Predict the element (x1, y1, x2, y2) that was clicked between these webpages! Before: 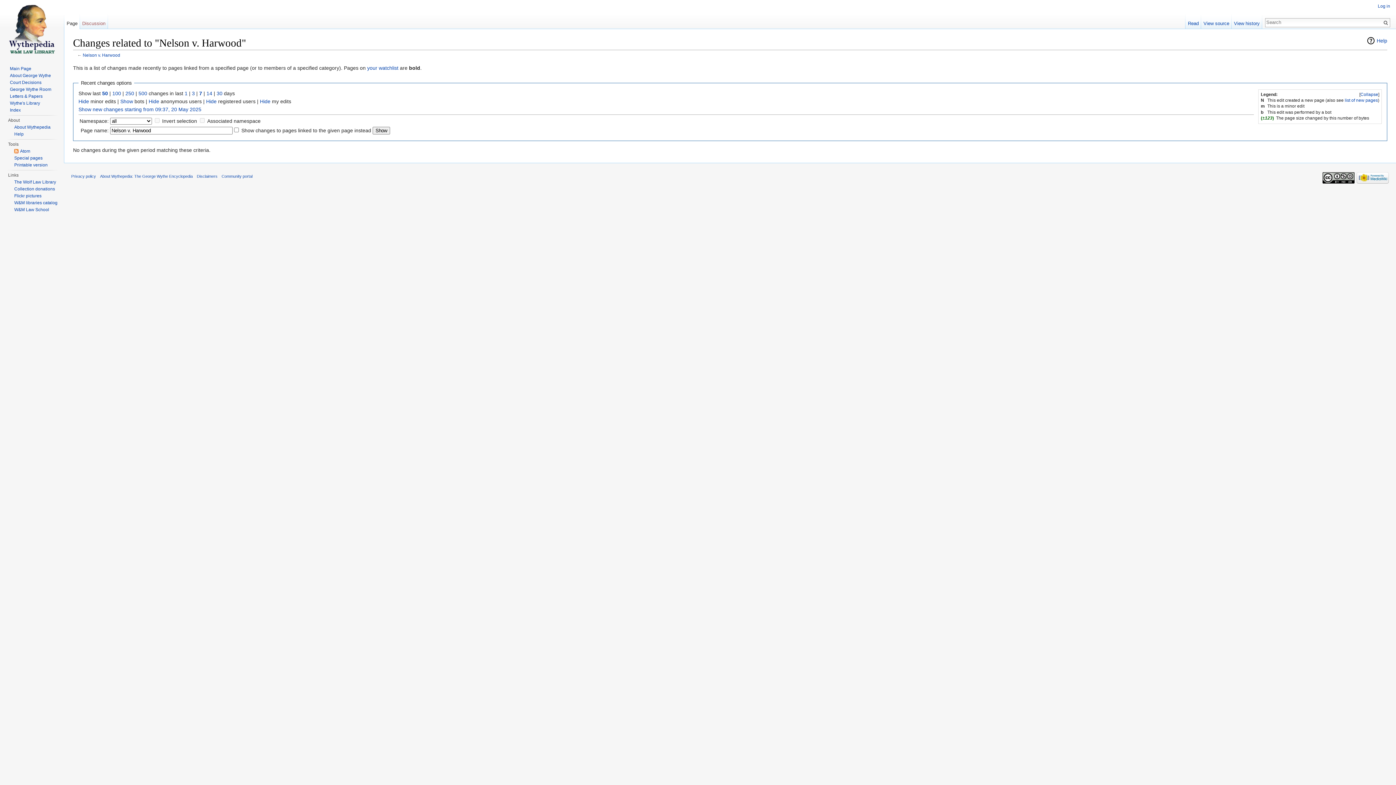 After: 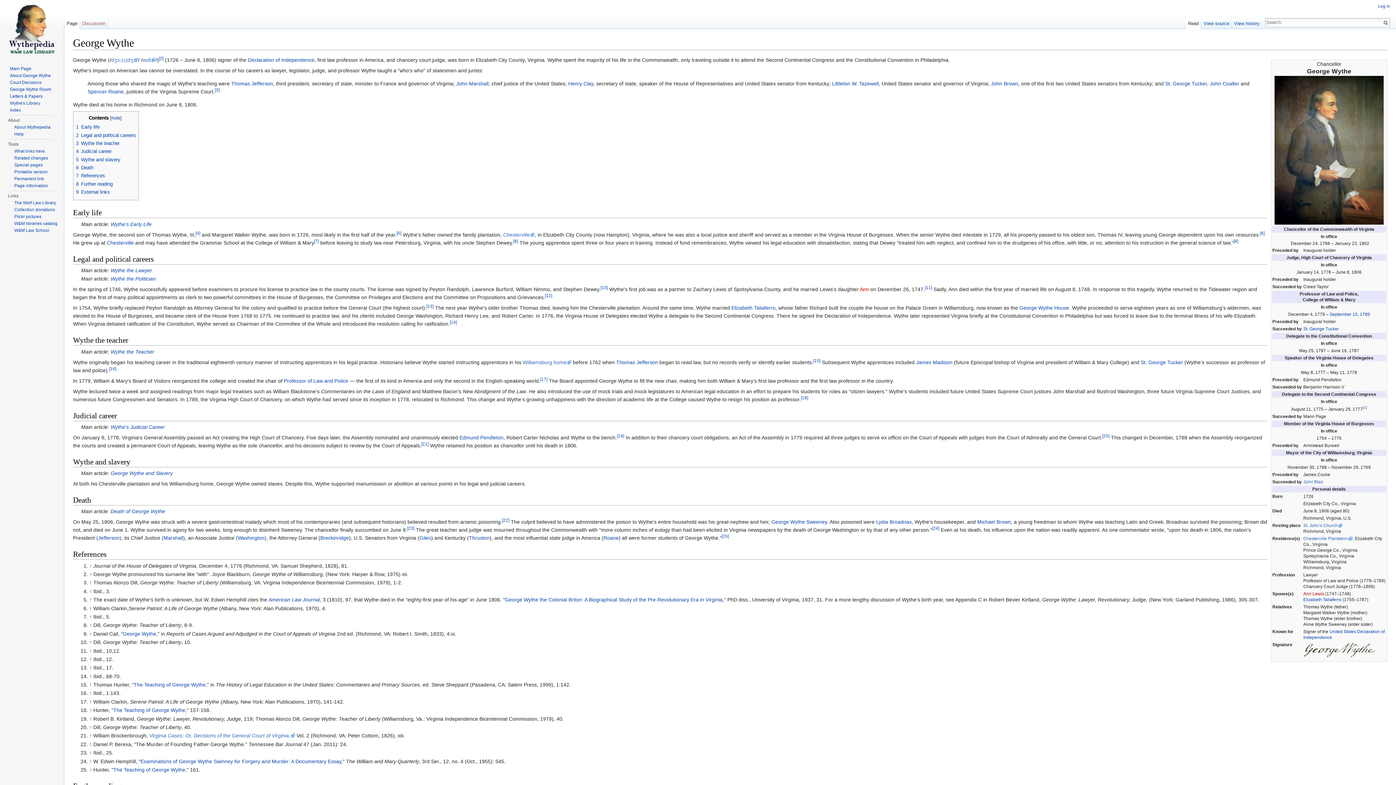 Action: bbox: (9, 73, 50, 78) label: About George Wythe